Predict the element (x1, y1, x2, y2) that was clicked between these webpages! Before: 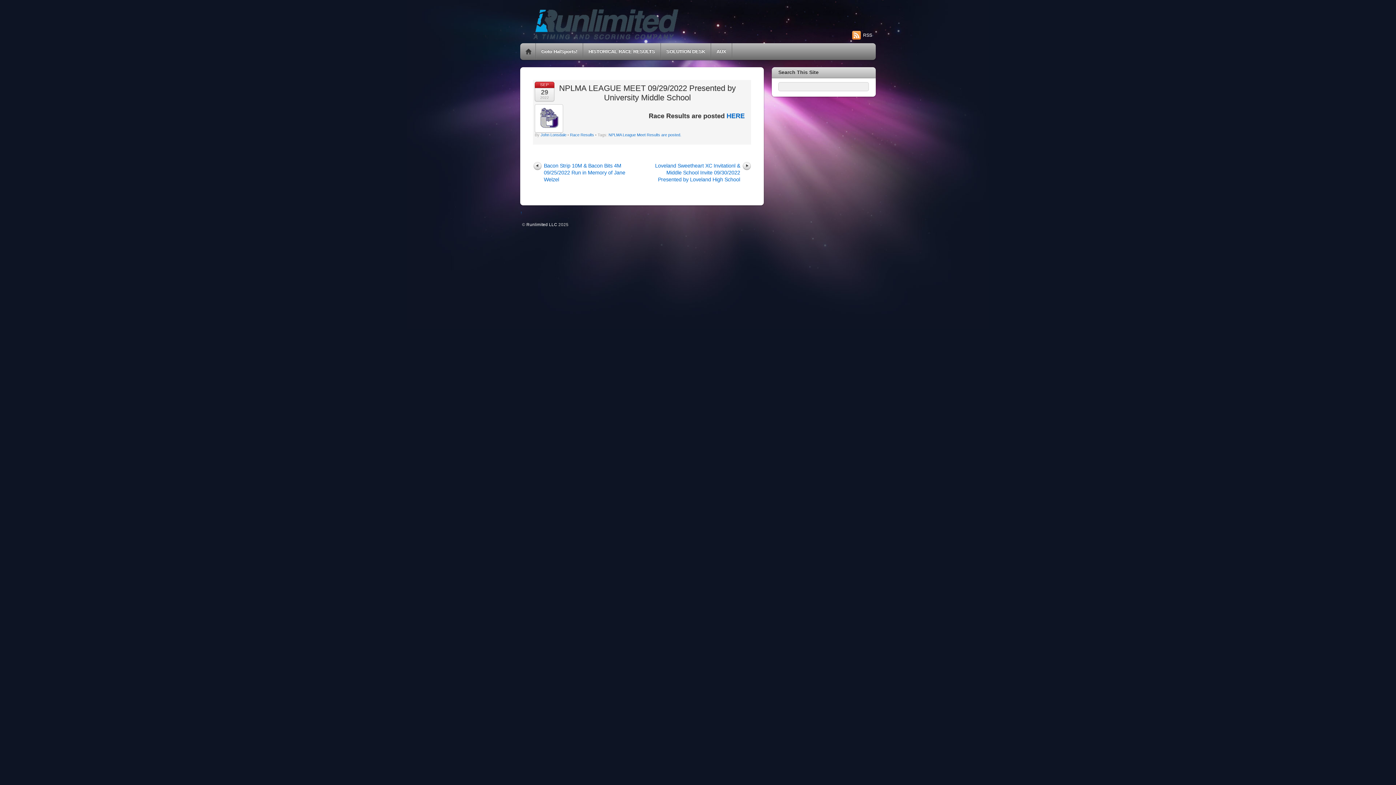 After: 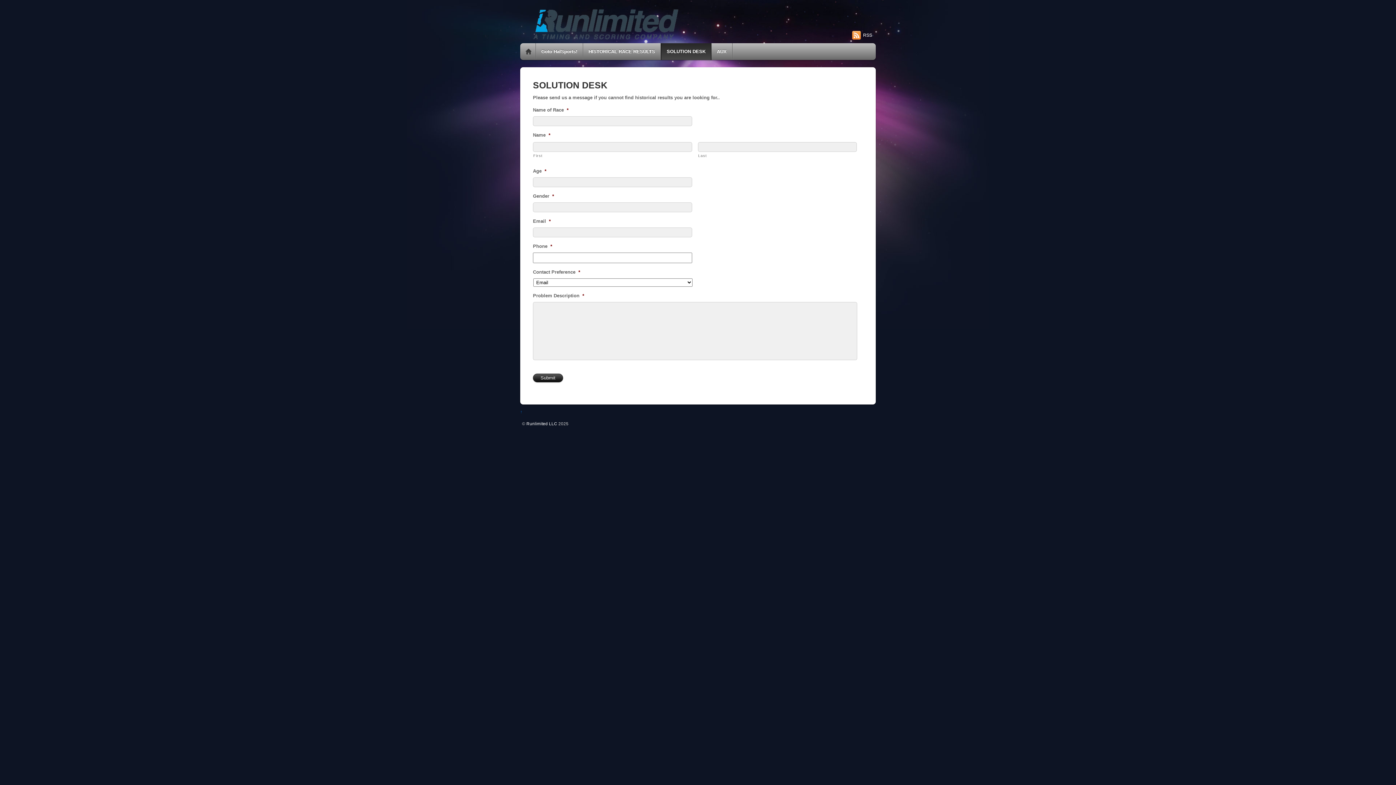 Action: label: SOLUTION DESK bbox: (661, 43, 710, 60)